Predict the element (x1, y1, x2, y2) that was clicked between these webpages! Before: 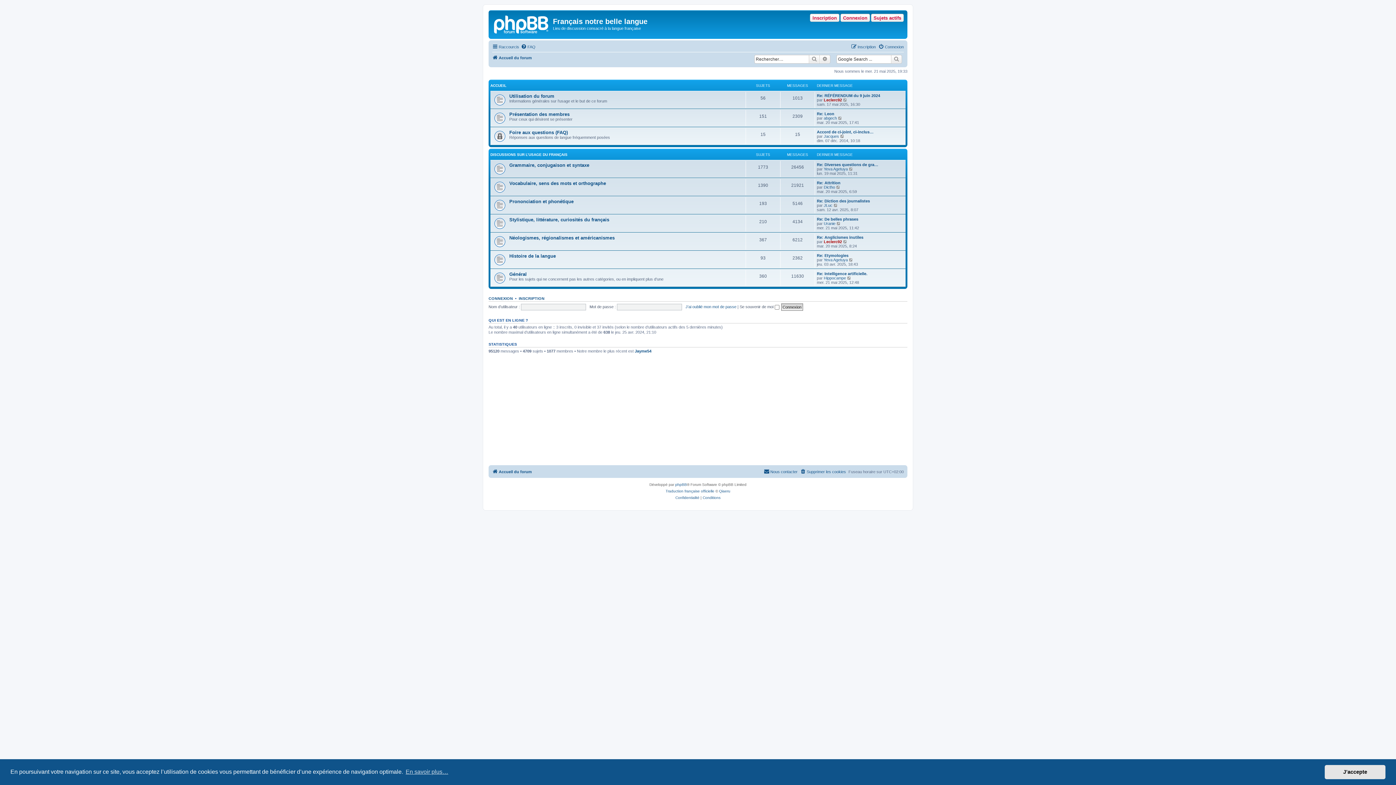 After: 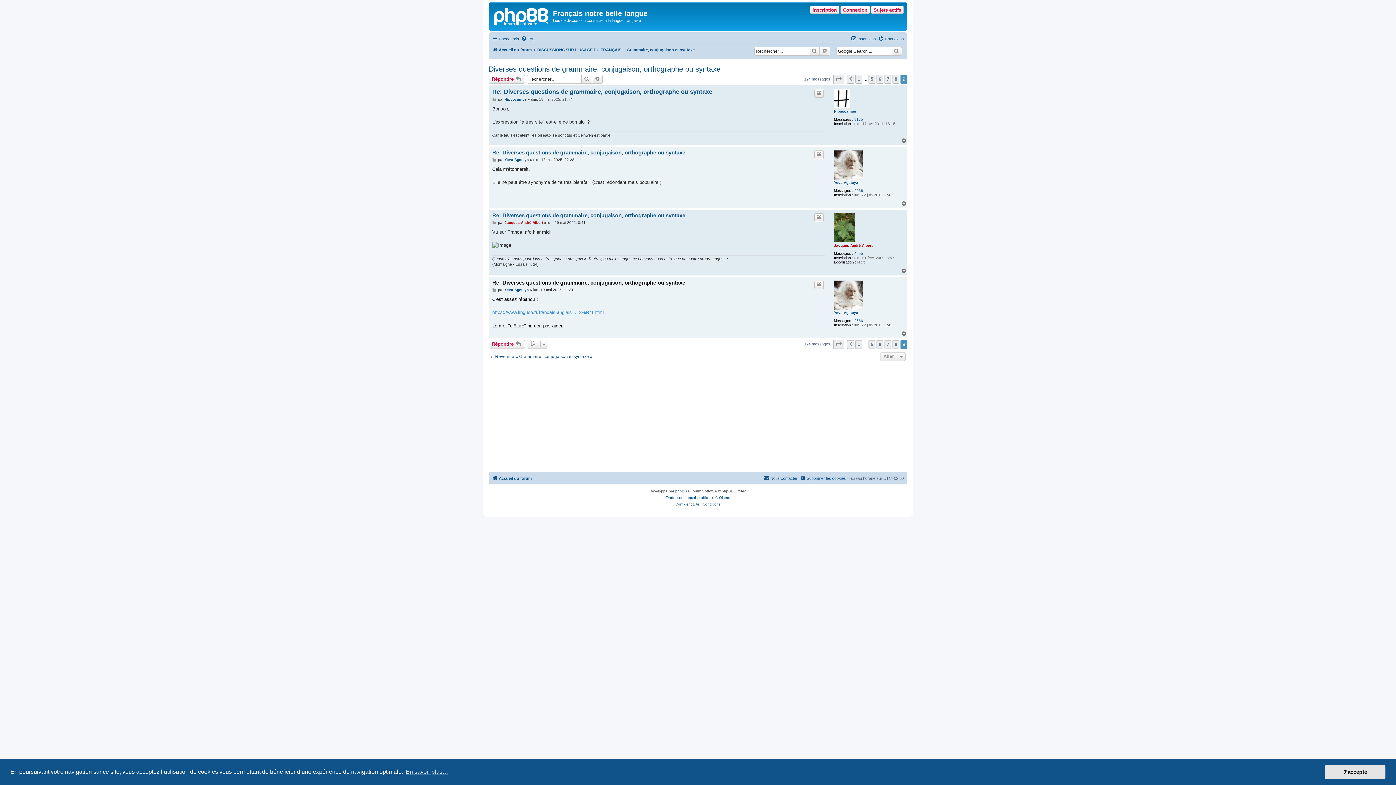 Action: label: Re: Diverses questions de gra… bbox: (817, 162, 878, 166)